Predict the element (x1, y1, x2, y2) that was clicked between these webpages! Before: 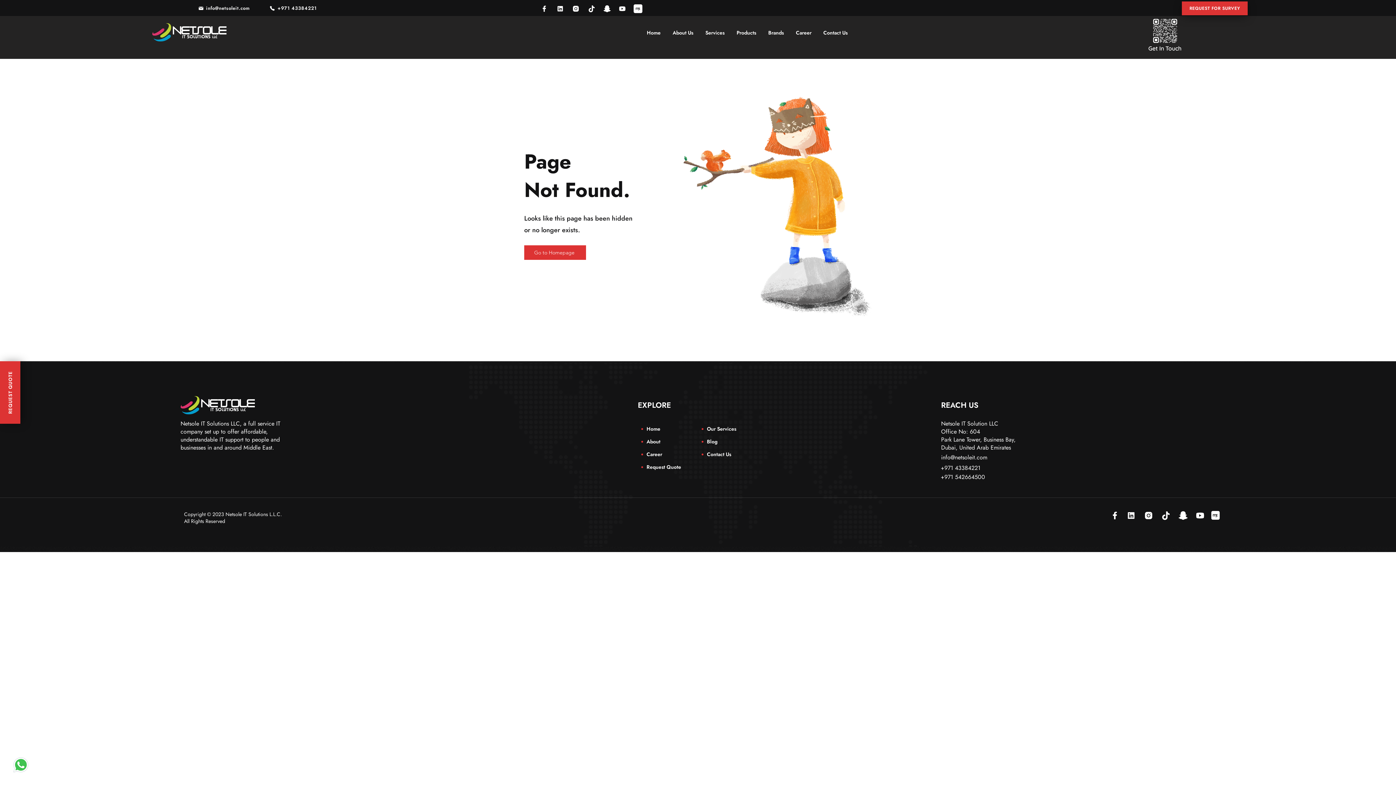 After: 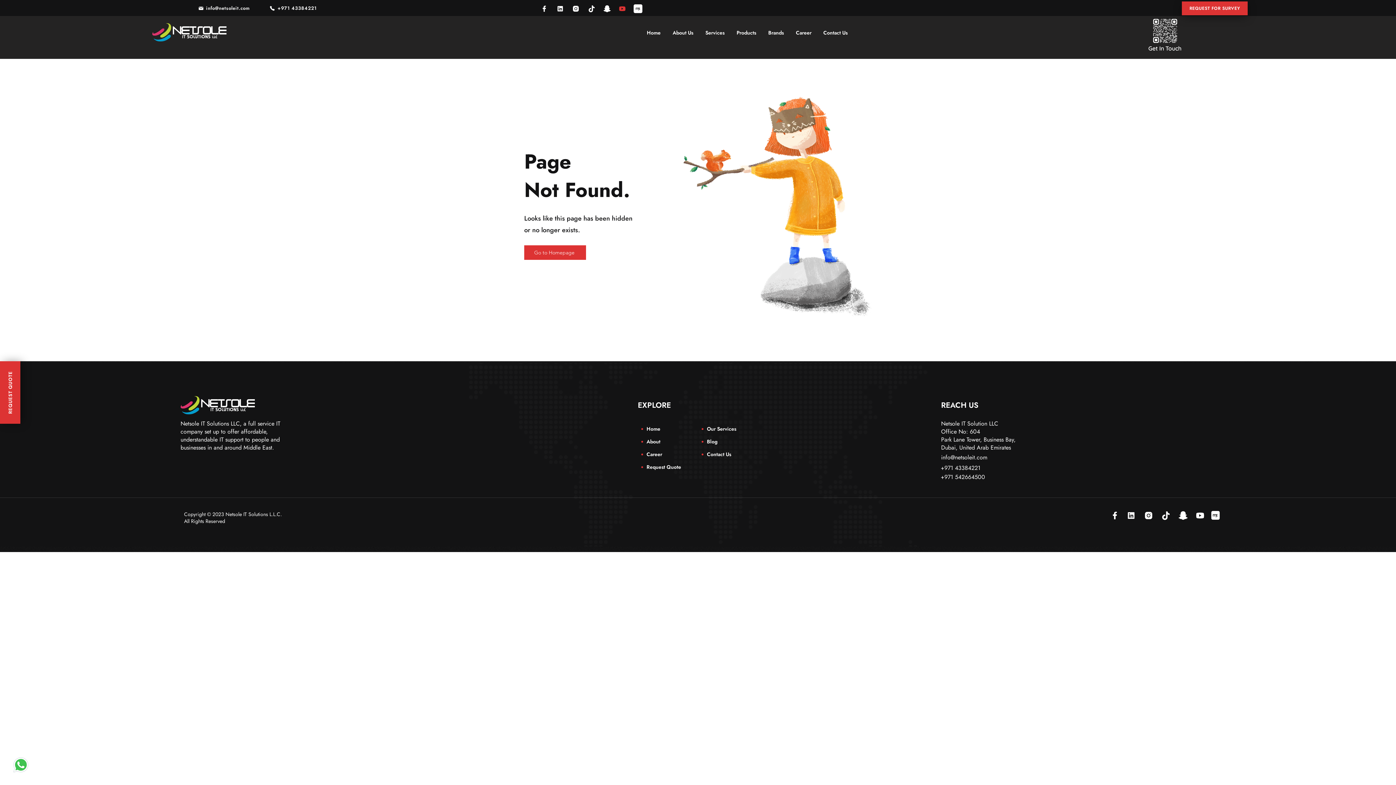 Action: bbox: (615, 1, 629, 16) label: youtube